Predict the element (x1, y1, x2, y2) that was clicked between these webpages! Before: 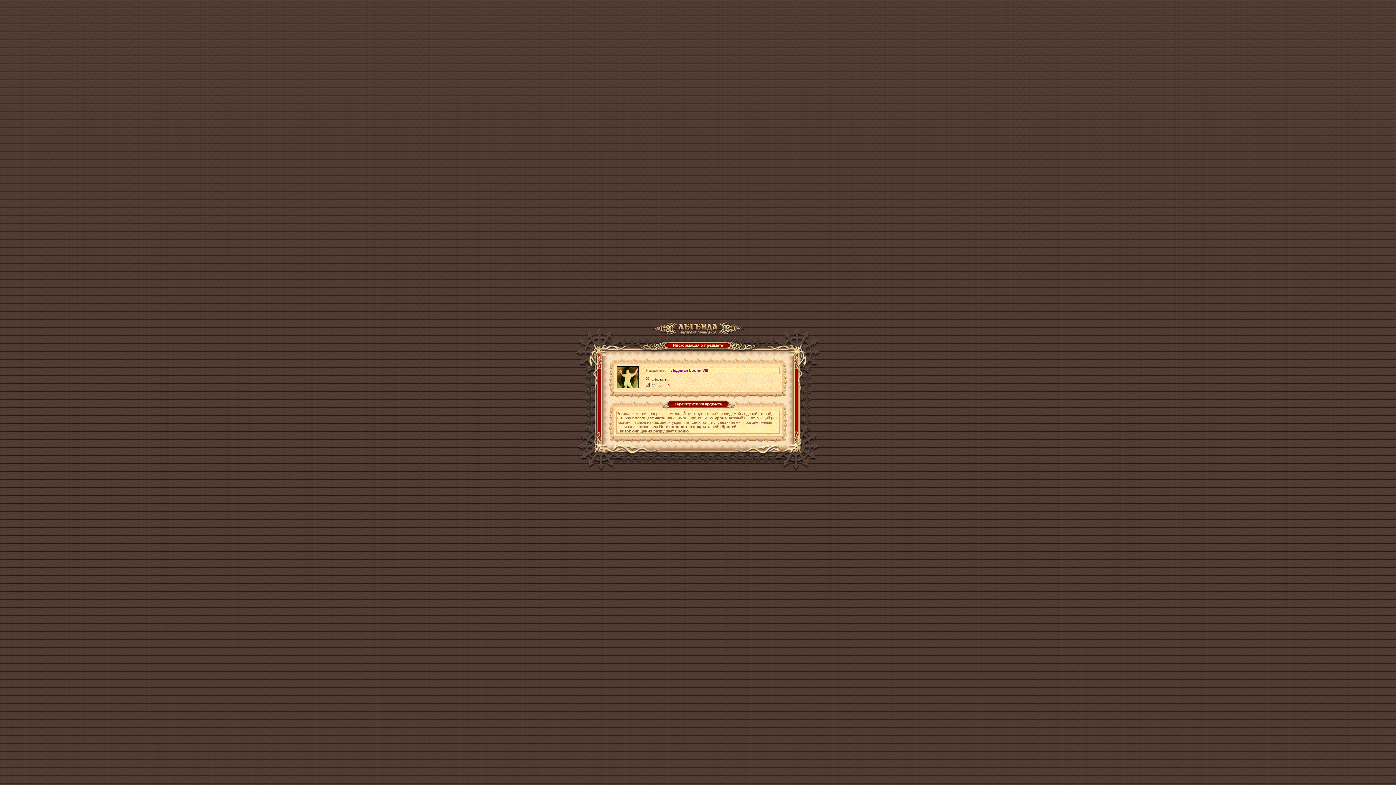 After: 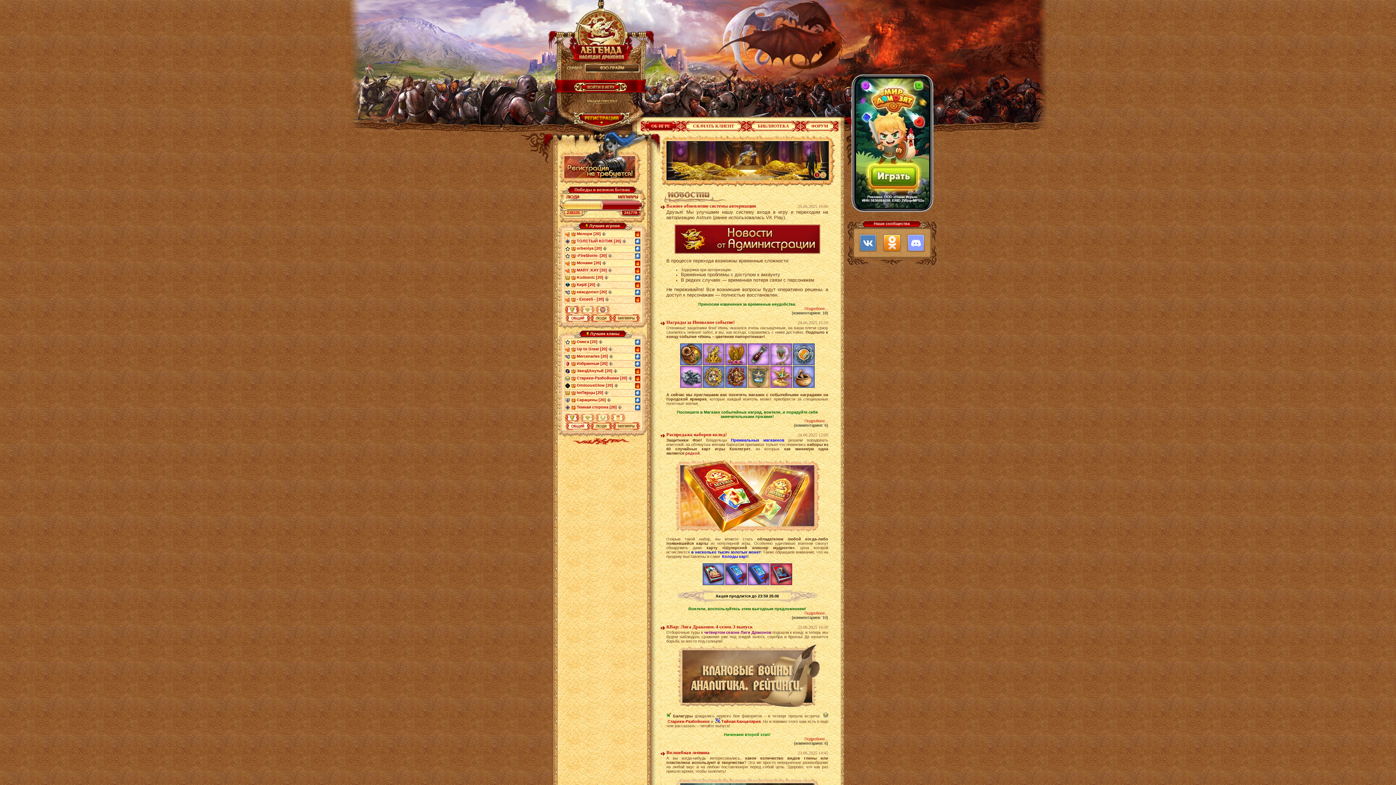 Action: bbox: (652, 329, 743, 333)